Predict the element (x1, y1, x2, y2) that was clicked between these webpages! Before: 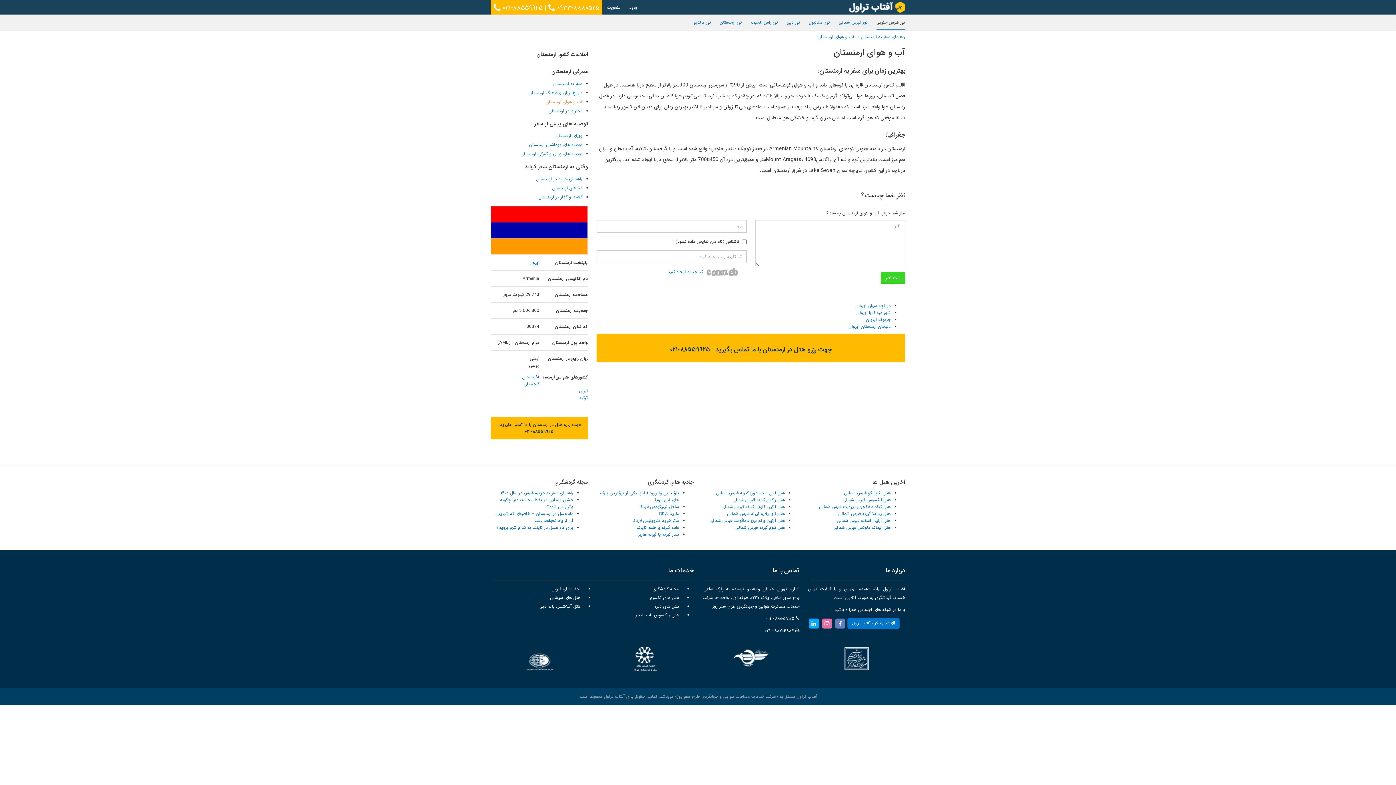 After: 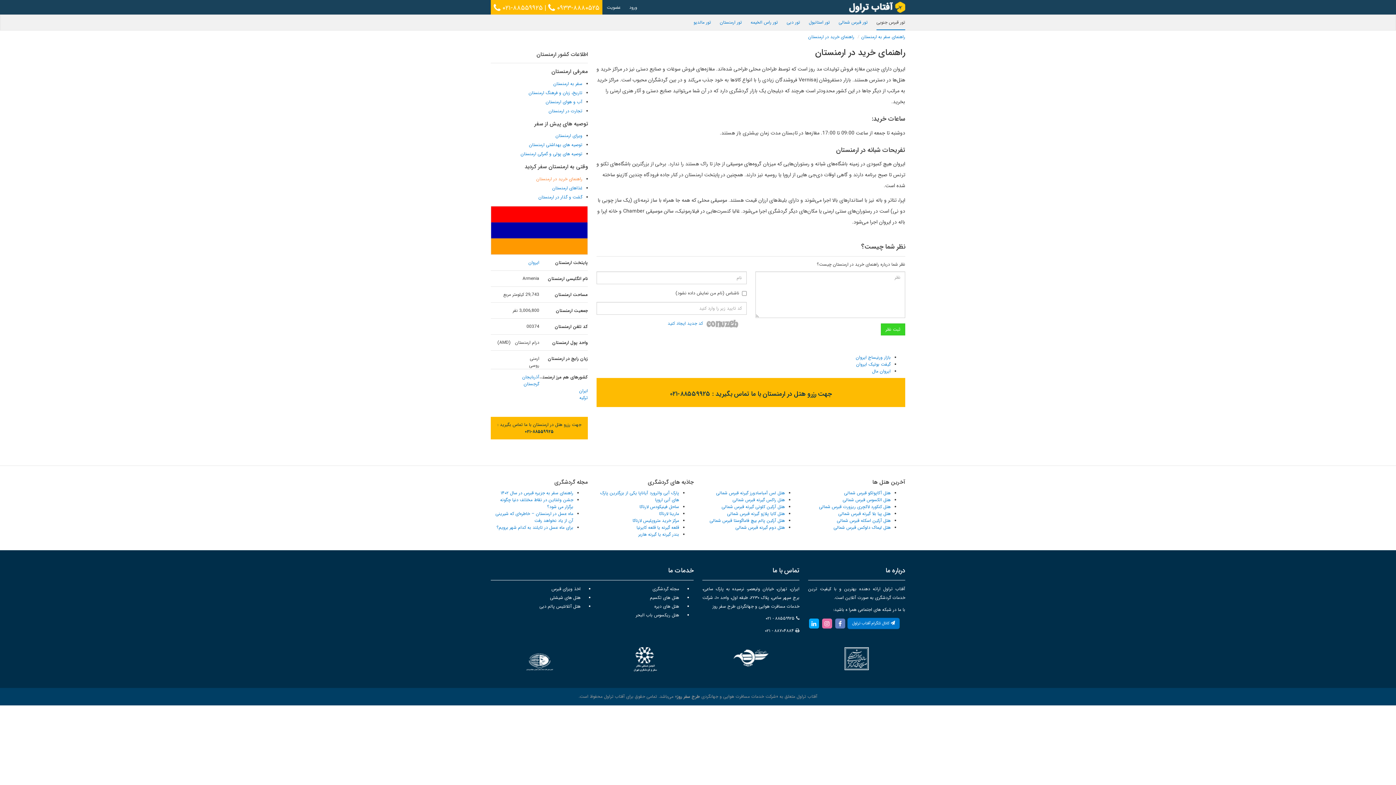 Action: bbox: (536, 175, 582, 182) label: راهنمای خرید در ارمنستان